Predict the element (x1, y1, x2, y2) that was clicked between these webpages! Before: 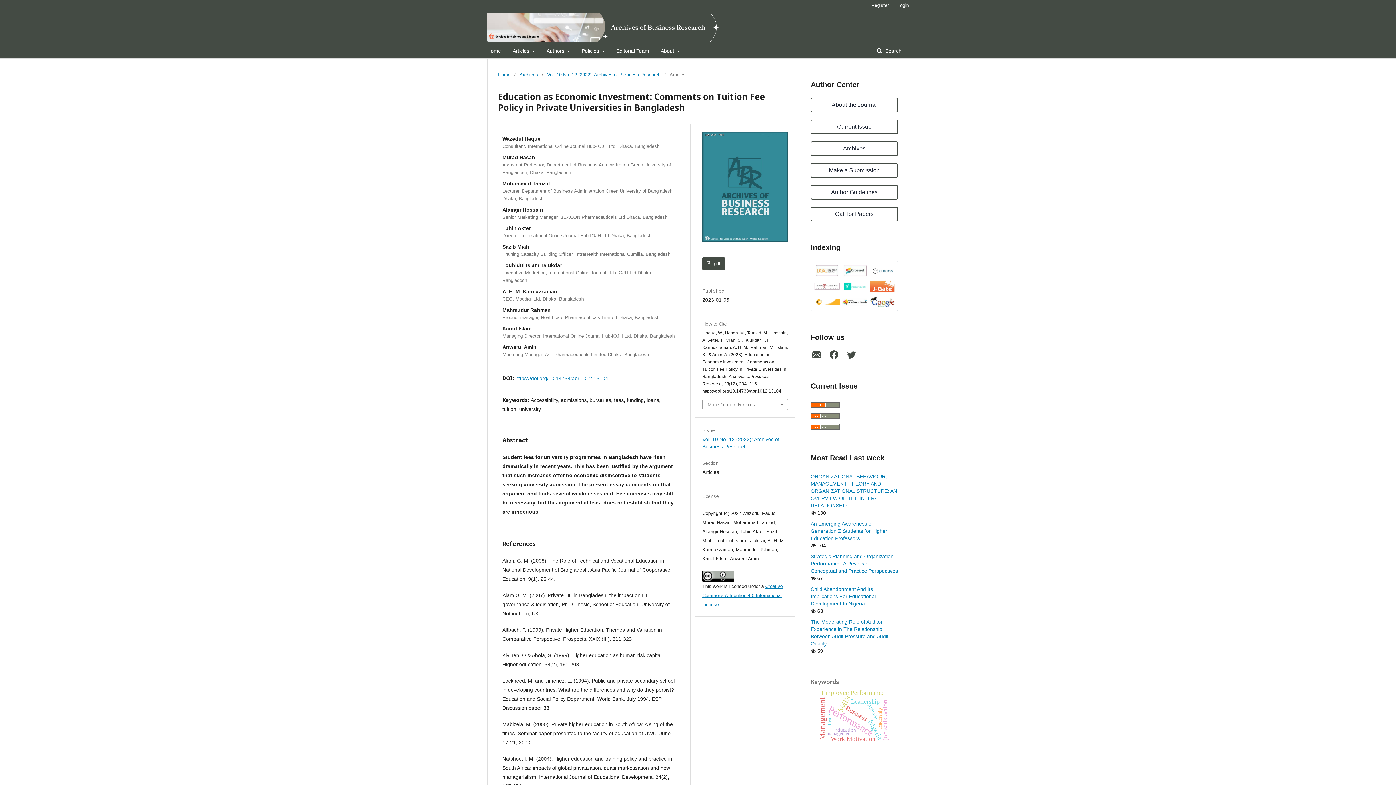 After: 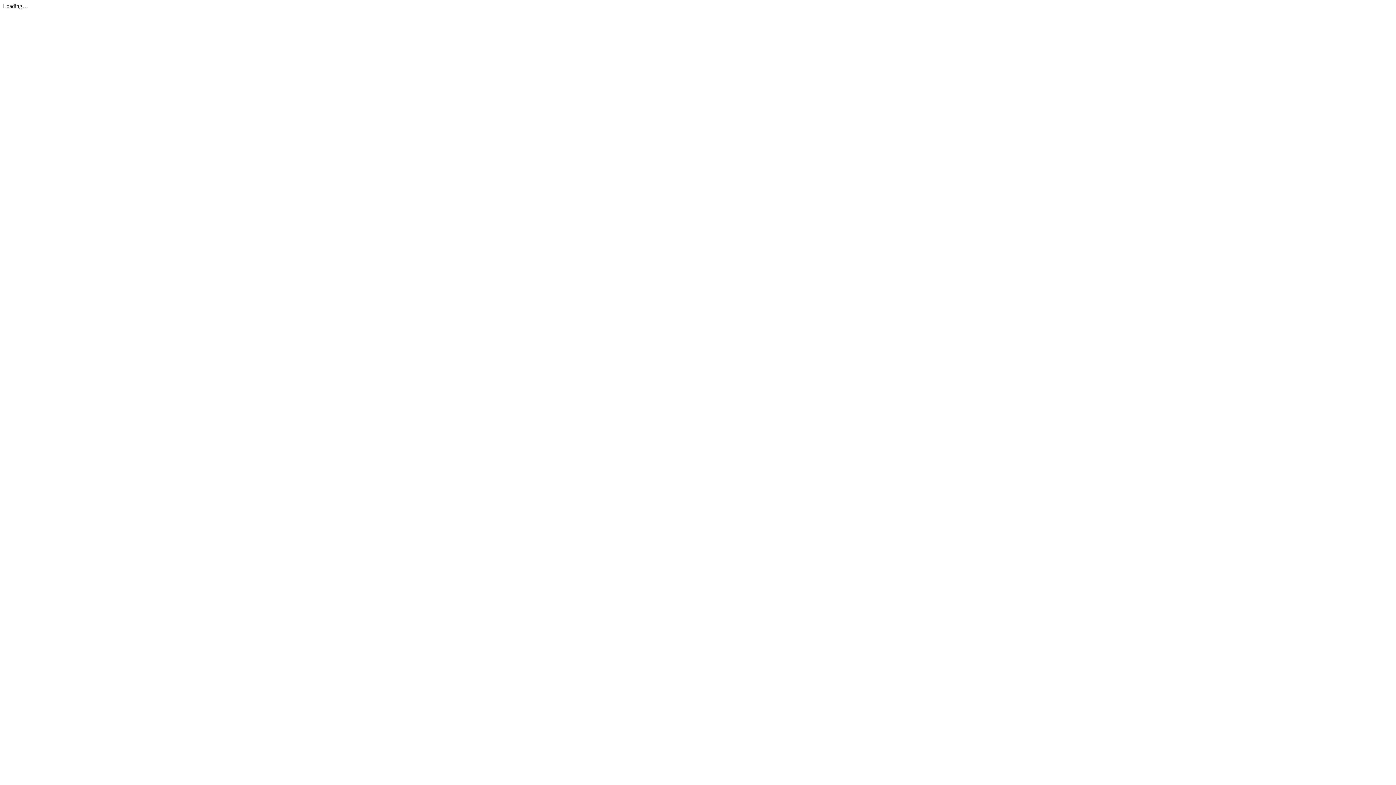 Action: bbox: (702, 257, 725, 270) label:  pdf